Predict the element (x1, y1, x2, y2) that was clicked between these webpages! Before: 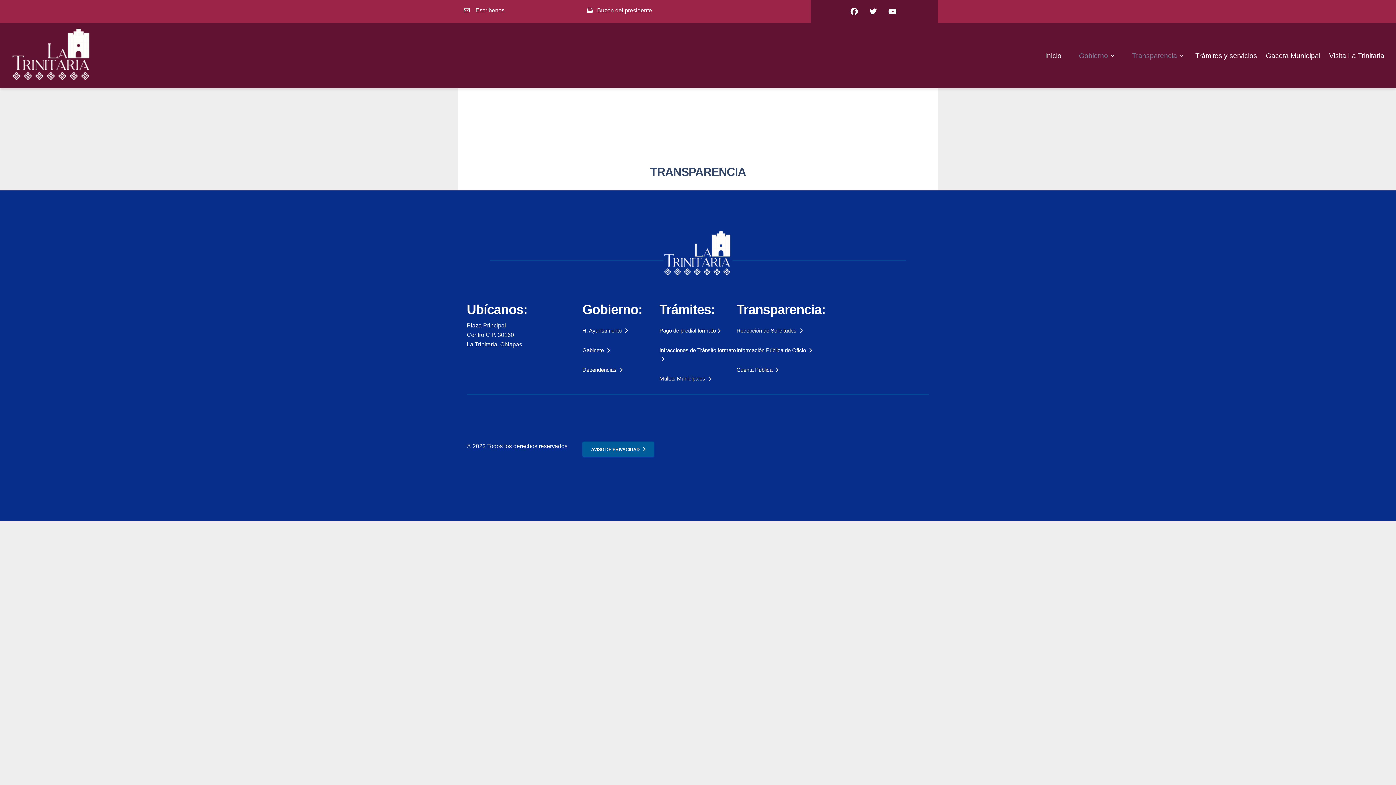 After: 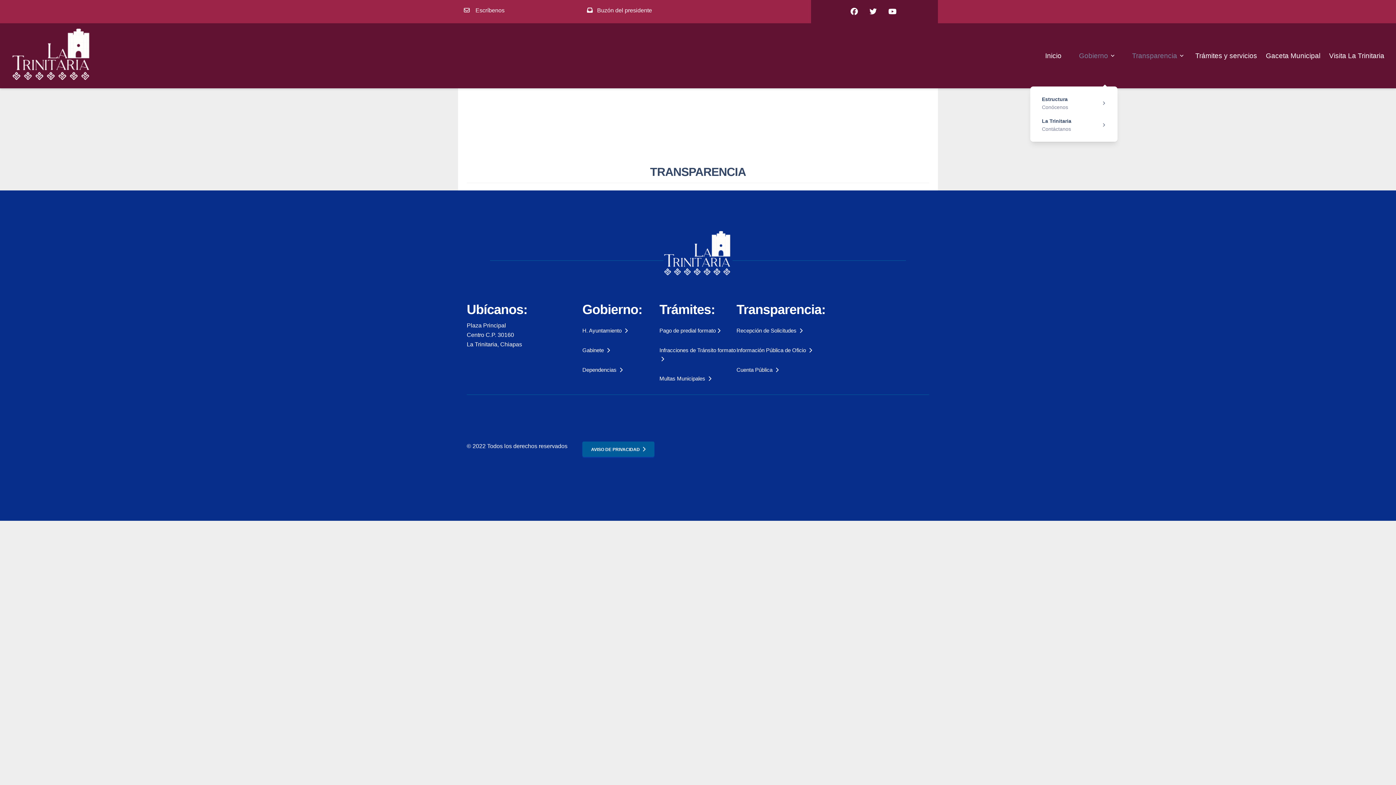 Action: label: Gobierno bbox: (1076, 47, 1117, 64)